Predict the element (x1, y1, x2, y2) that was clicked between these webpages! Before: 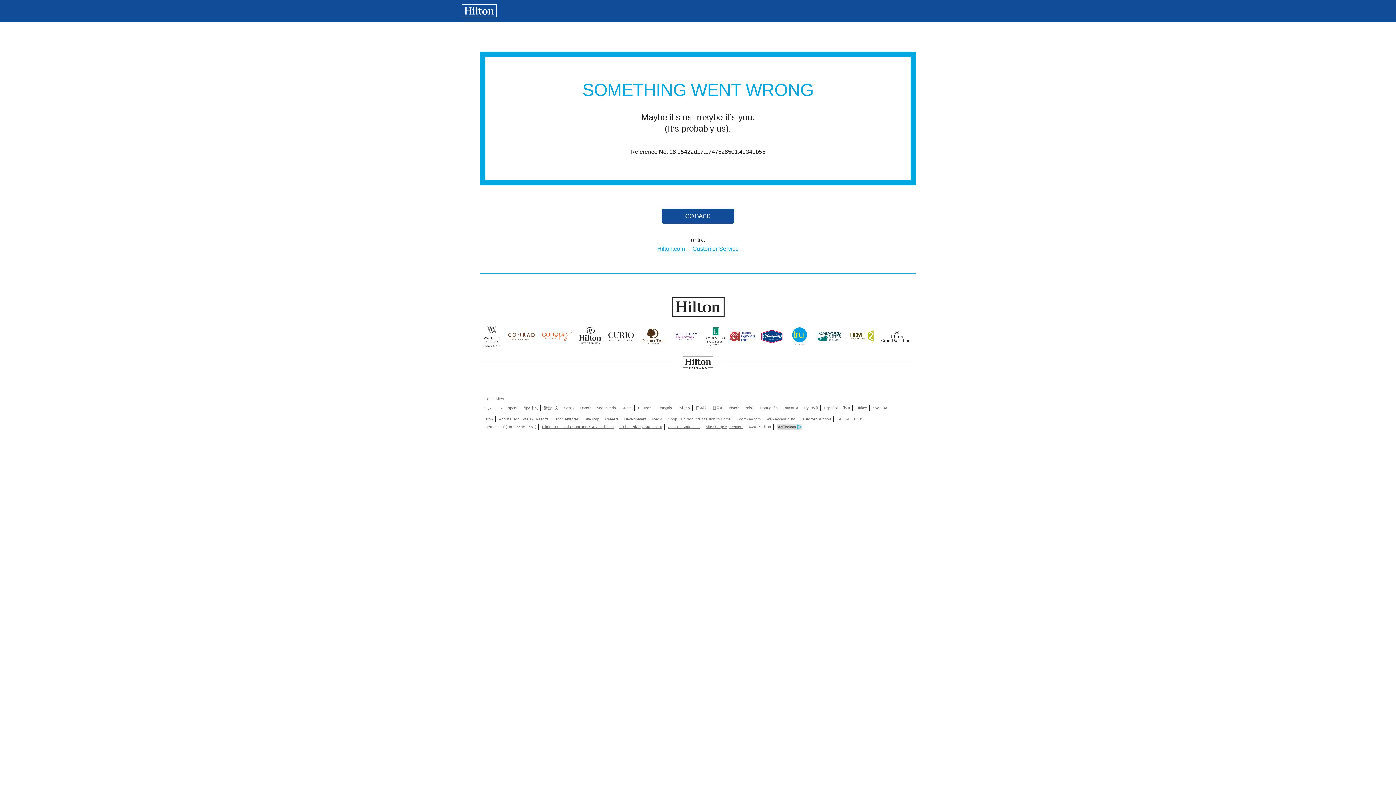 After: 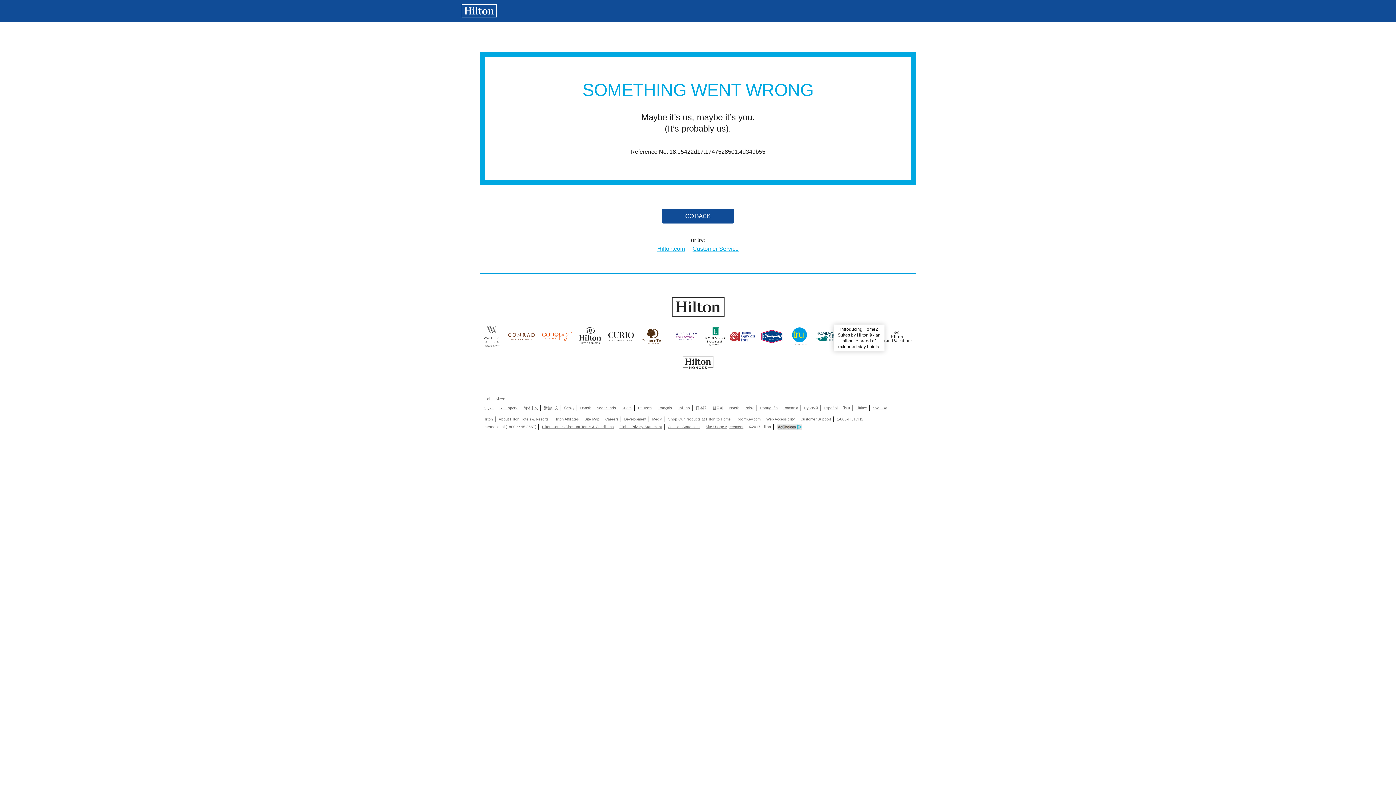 Action: bbox: (848, 324, 873, 352)